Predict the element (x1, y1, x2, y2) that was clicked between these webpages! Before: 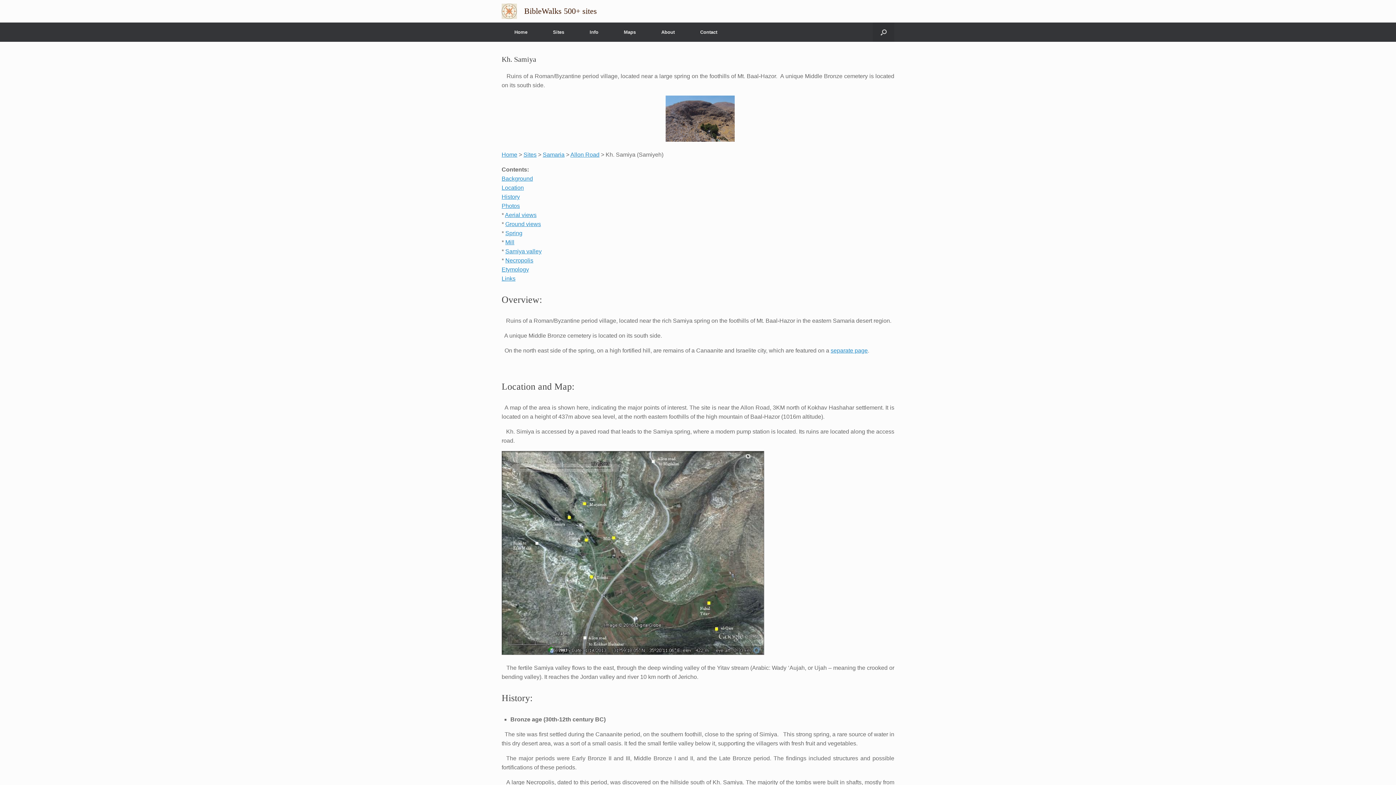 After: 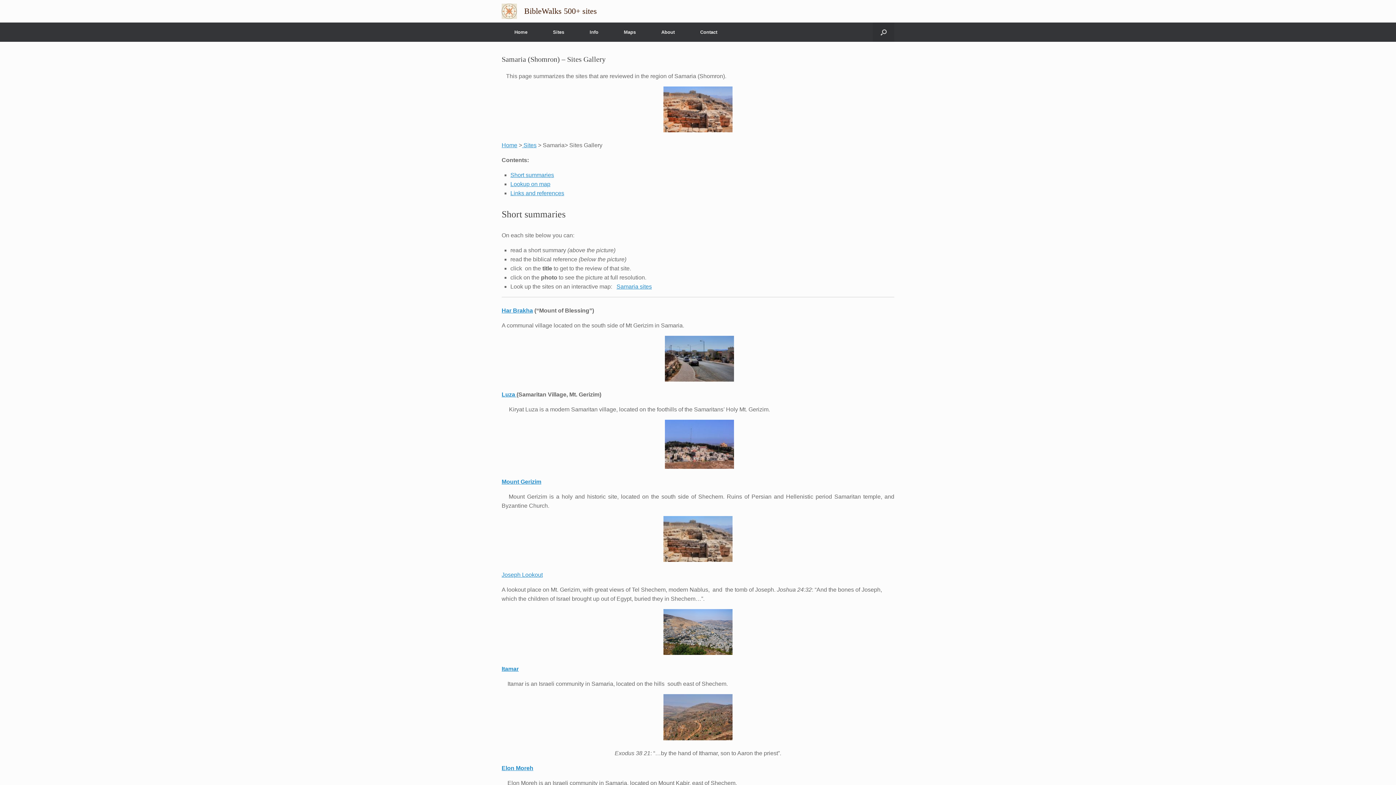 Action: bbox: (542, 151, 564, 157) label: Samaria